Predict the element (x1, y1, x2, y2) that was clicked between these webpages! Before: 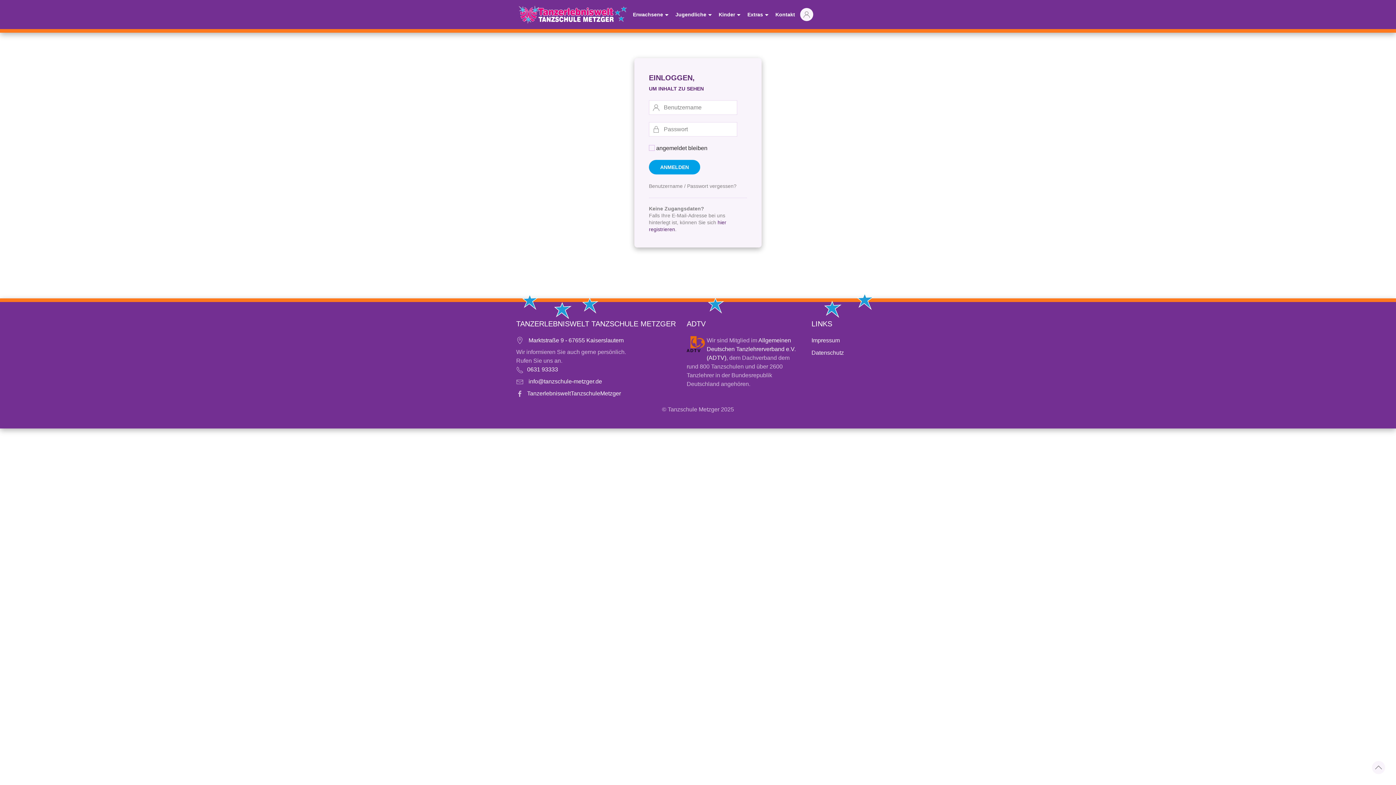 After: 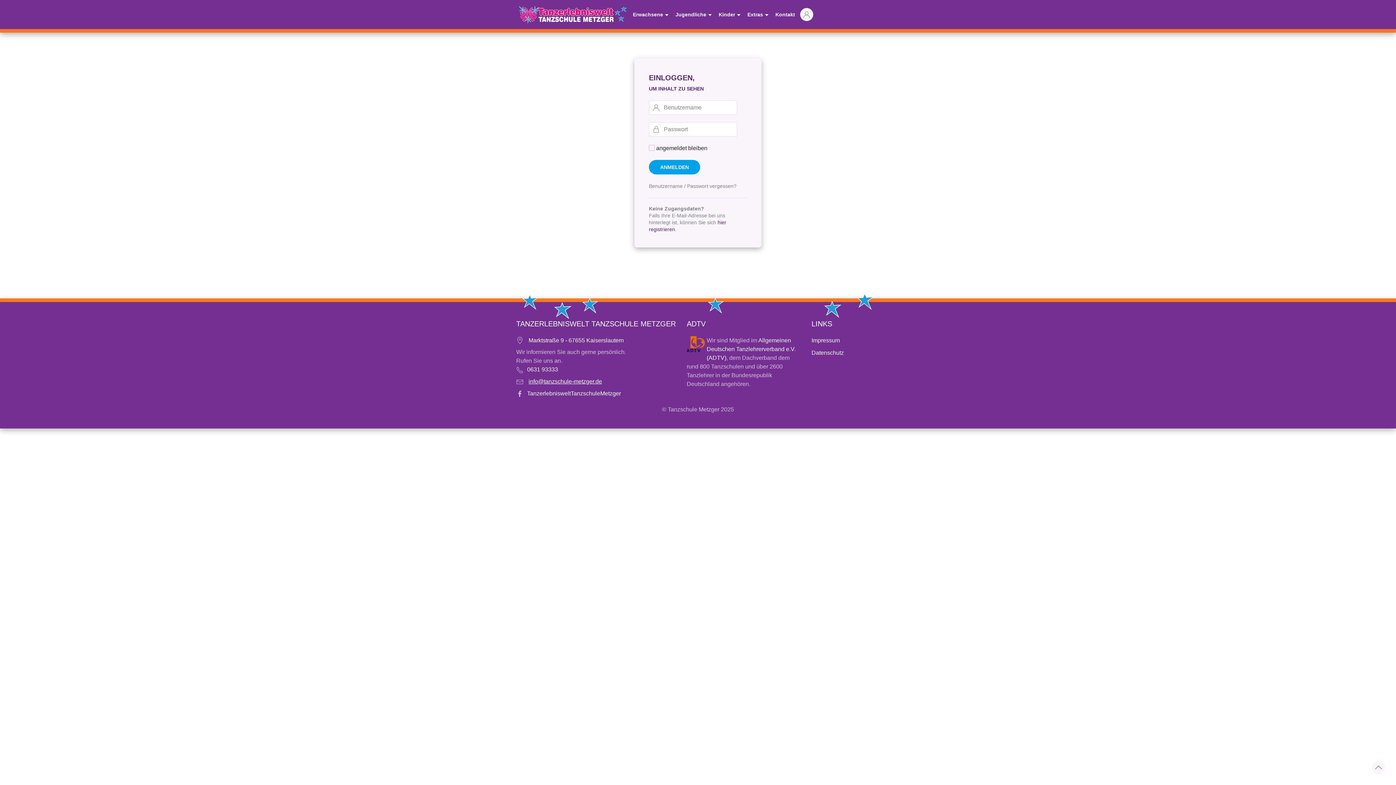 Action: label: info@tanzschule-metzger.de bbox: (528, 378, 602, 384)